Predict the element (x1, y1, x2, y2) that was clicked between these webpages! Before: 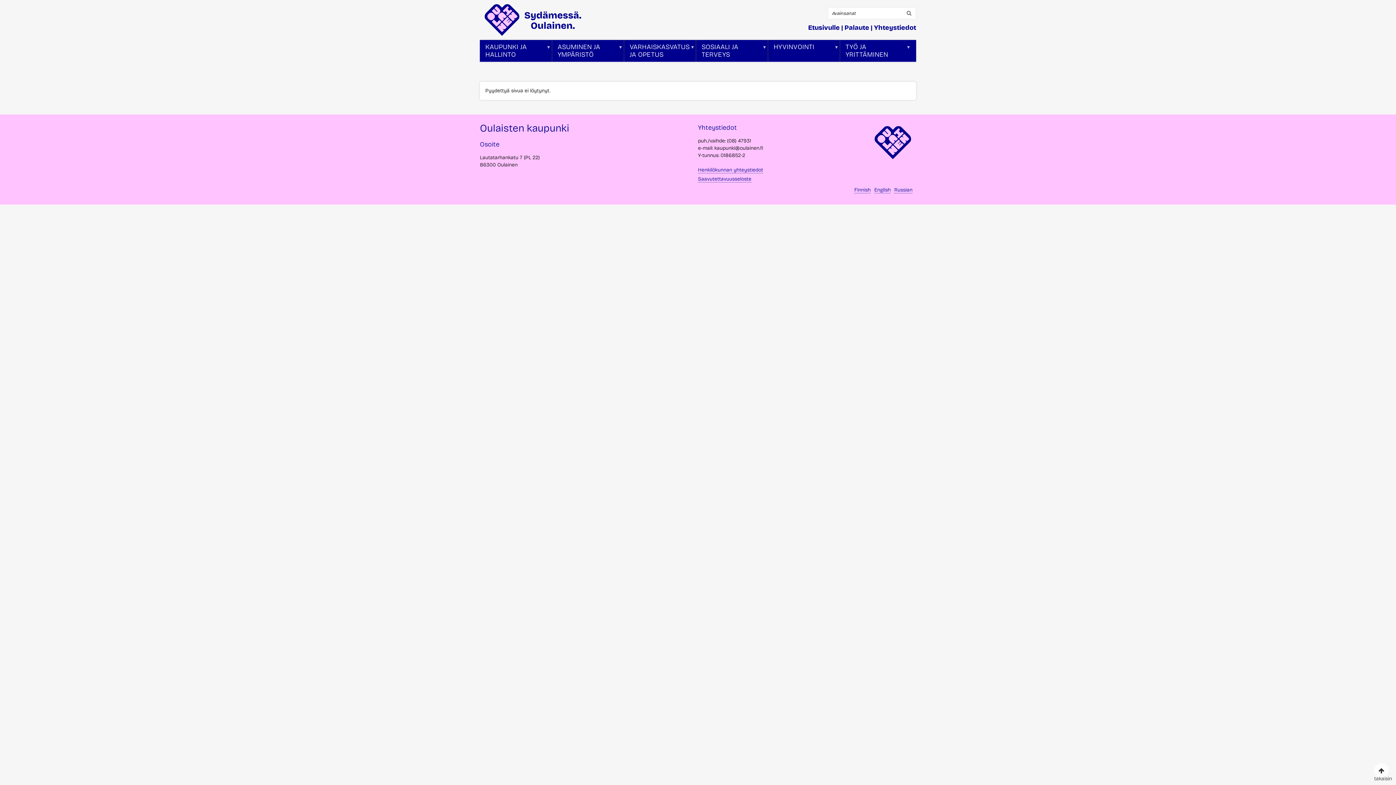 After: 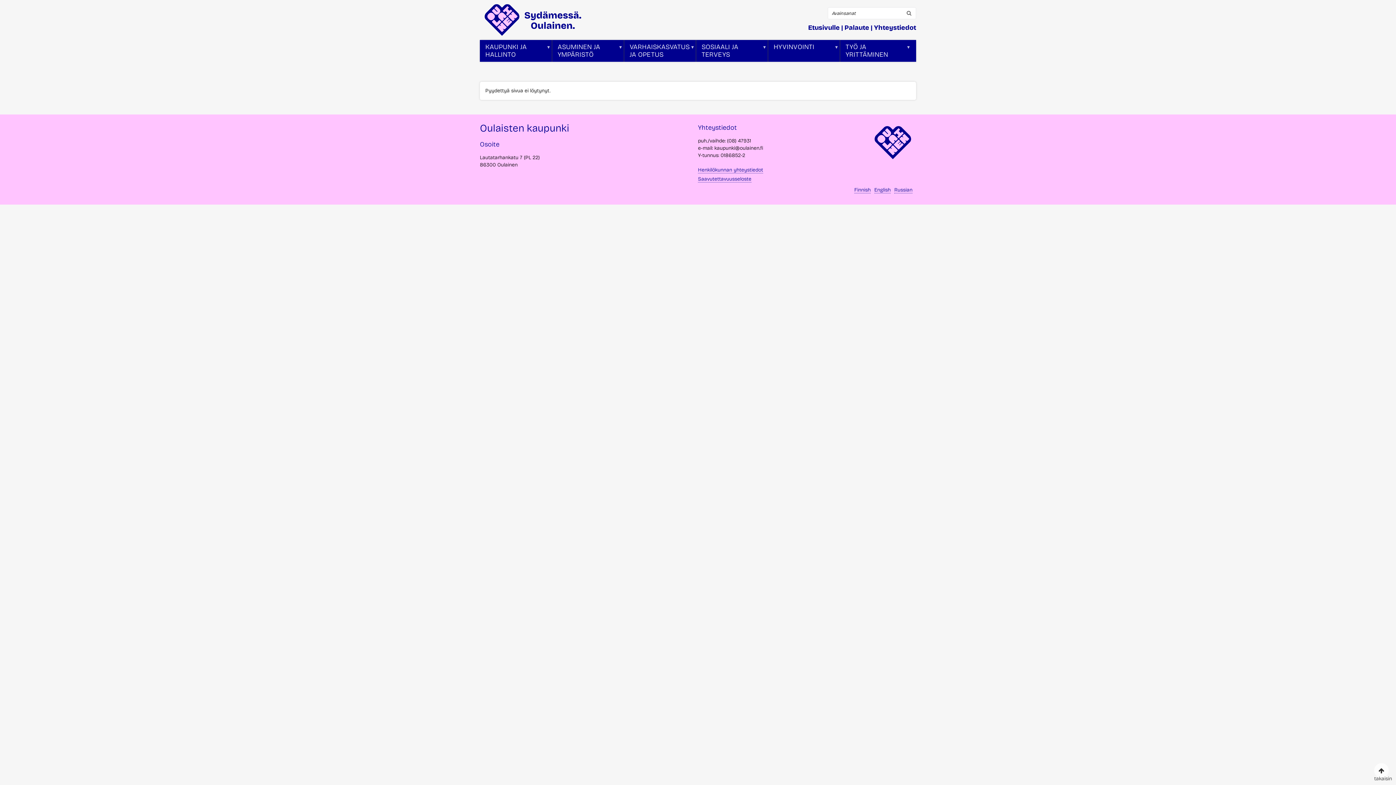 Action: label: Finnish bbox: (854, 186, 870, 193)